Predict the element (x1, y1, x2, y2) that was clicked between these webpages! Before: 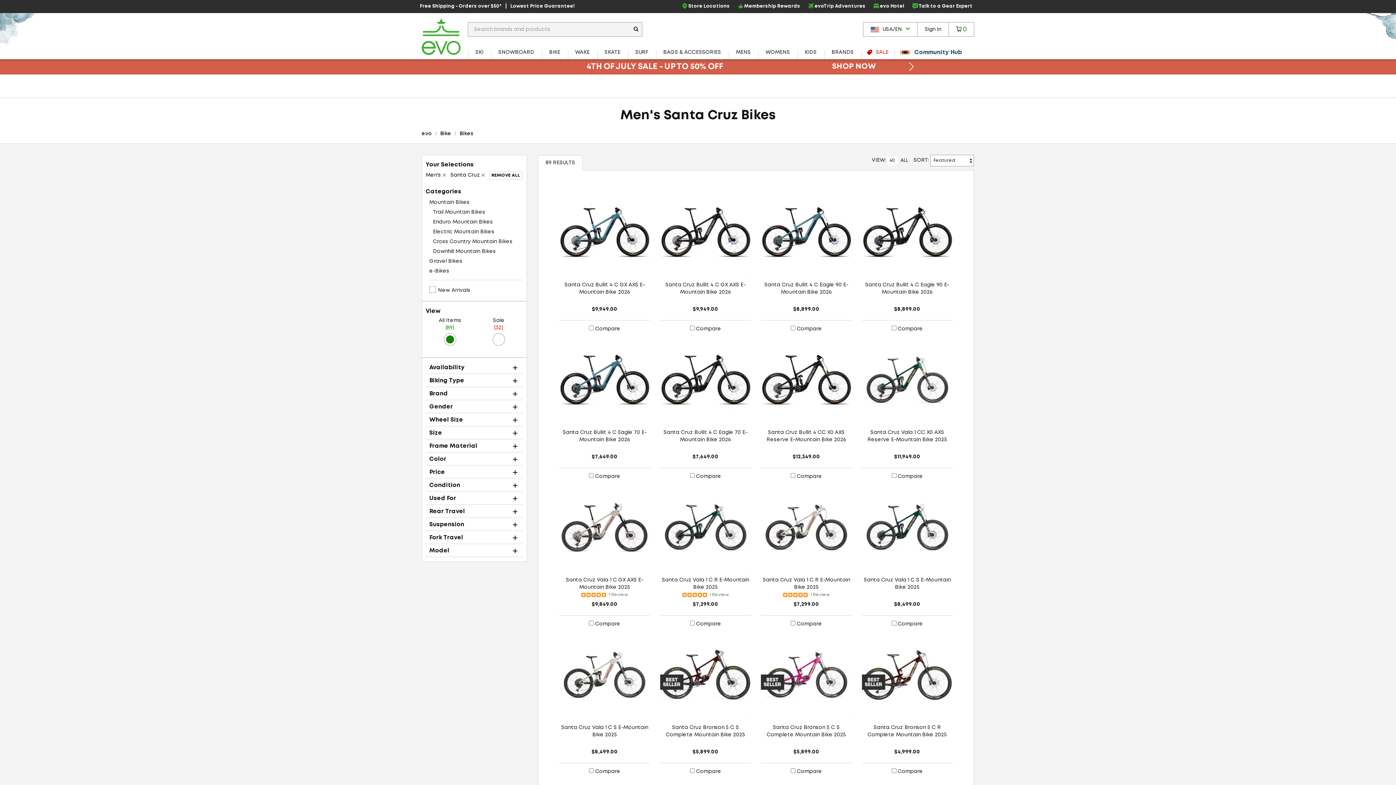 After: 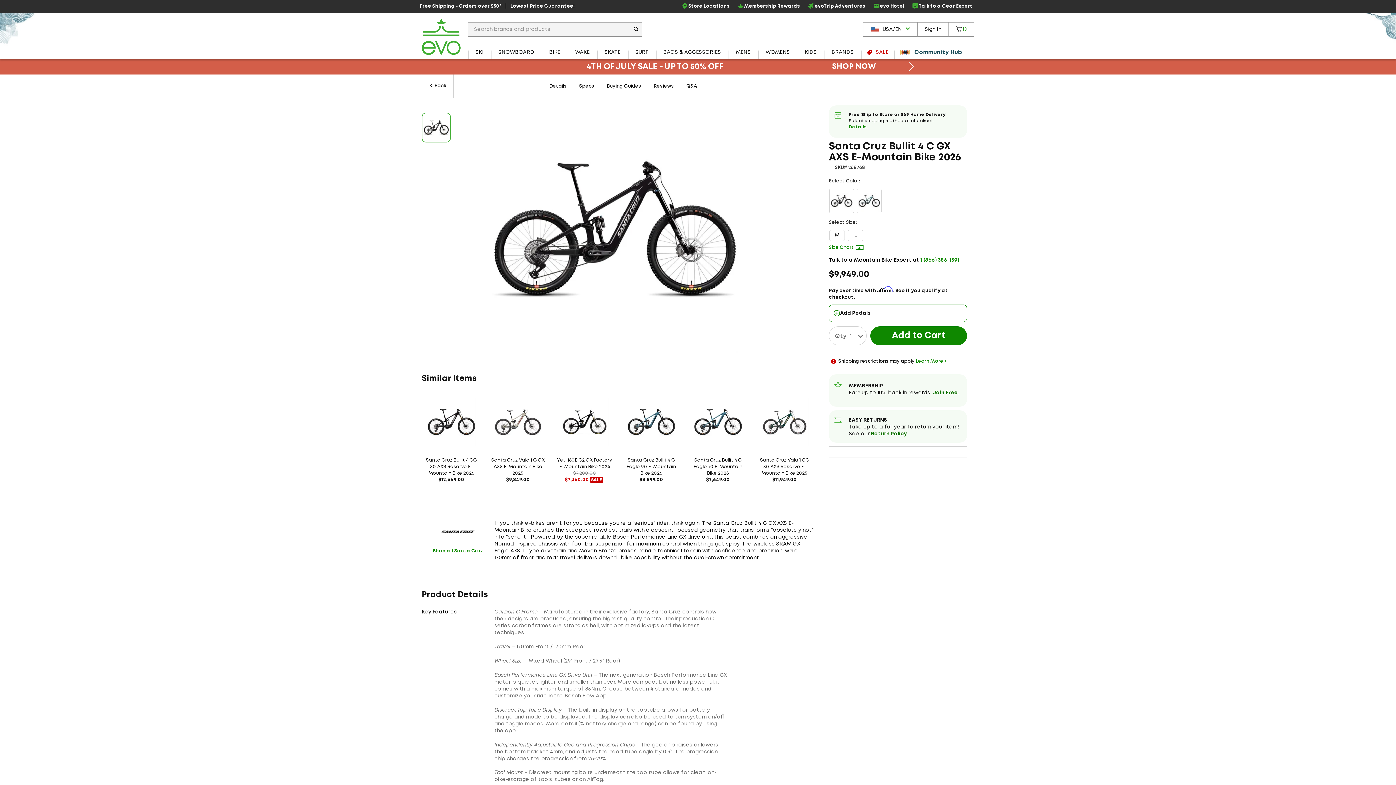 Action: label: Santa Cruz Bullit 4 C GX AXS E-Mountain Bike 2026
$9,949.00 bbox: (660, 186, 751, 314)